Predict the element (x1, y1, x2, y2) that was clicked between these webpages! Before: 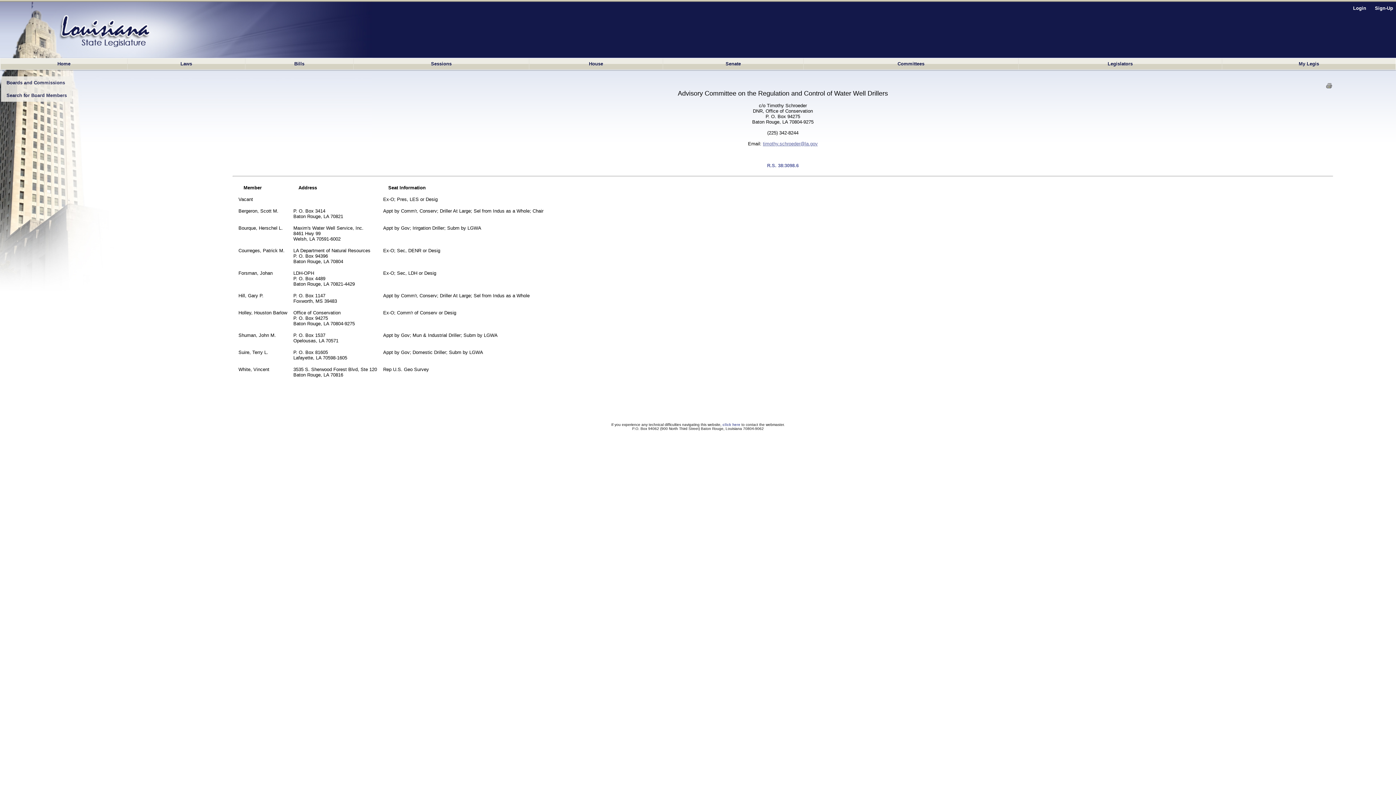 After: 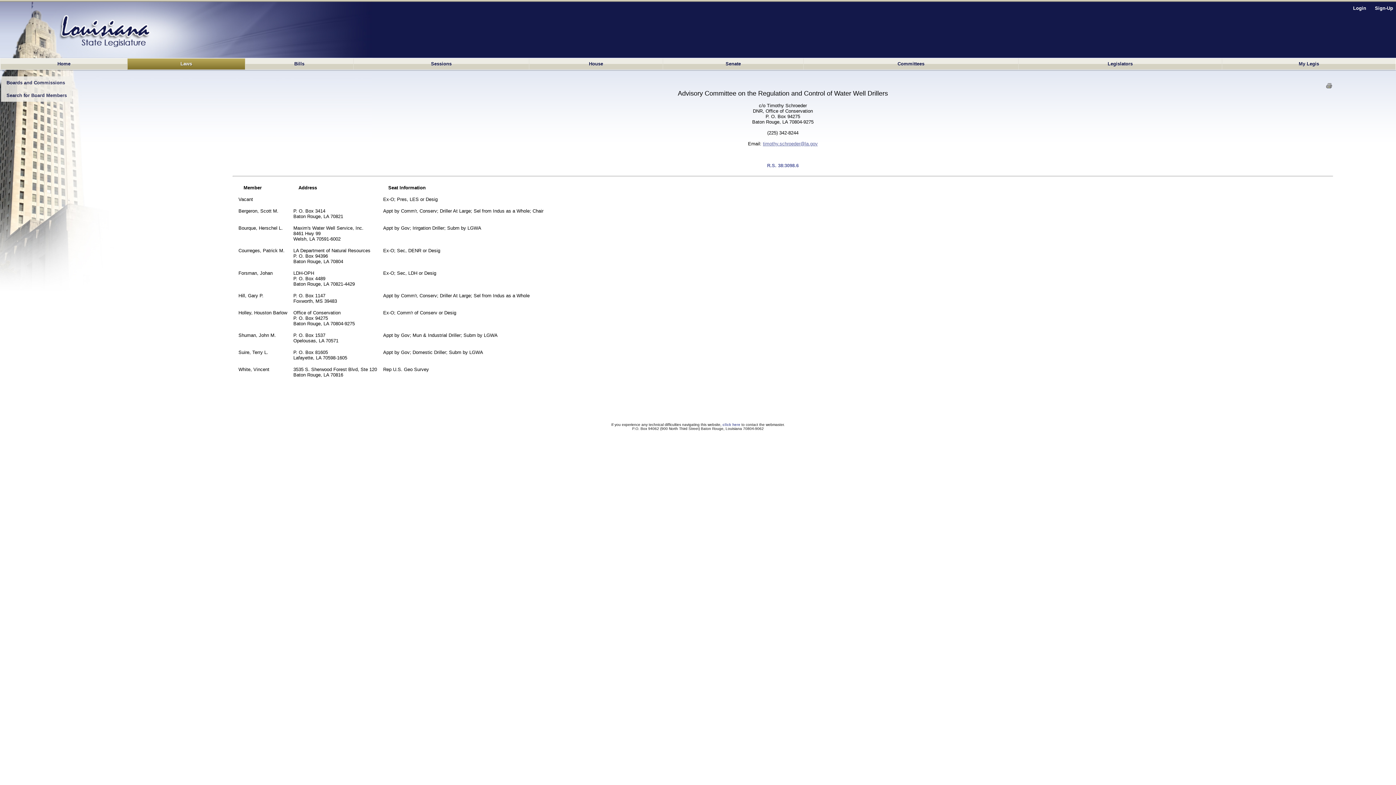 Action: bbox: (127, 58, 245, 69) label: Laws